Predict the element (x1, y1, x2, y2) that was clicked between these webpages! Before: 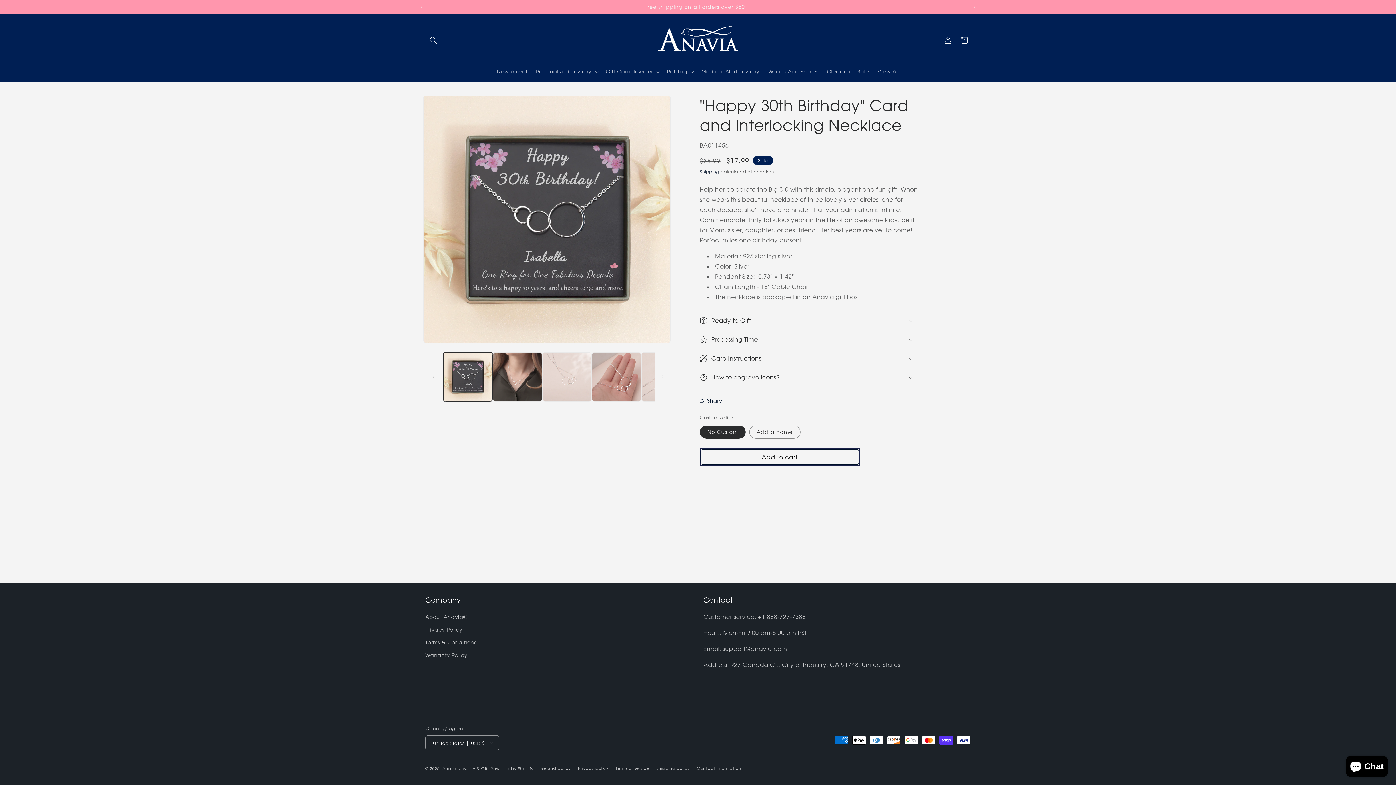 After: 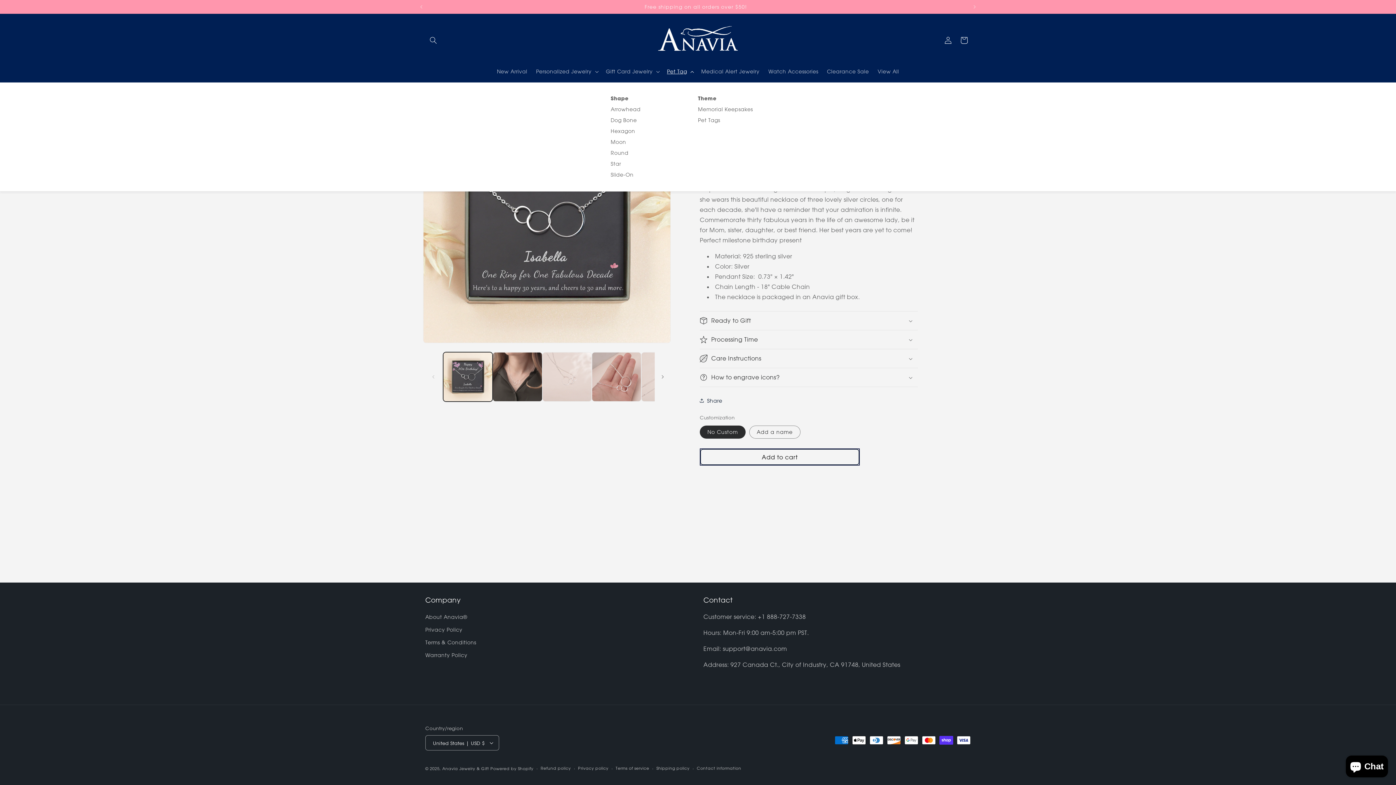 Action: label: Pet Tag bbox: (662, 64, 697, 79)